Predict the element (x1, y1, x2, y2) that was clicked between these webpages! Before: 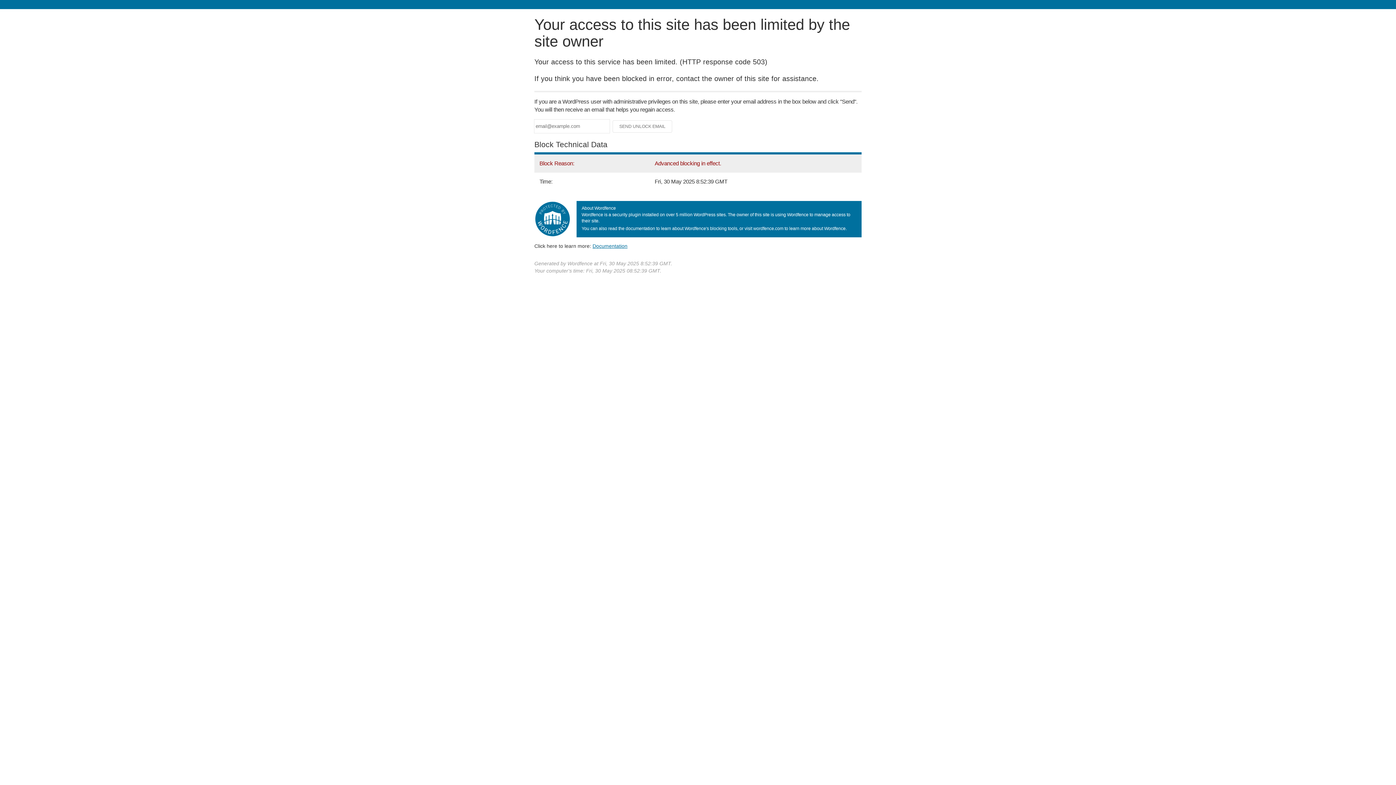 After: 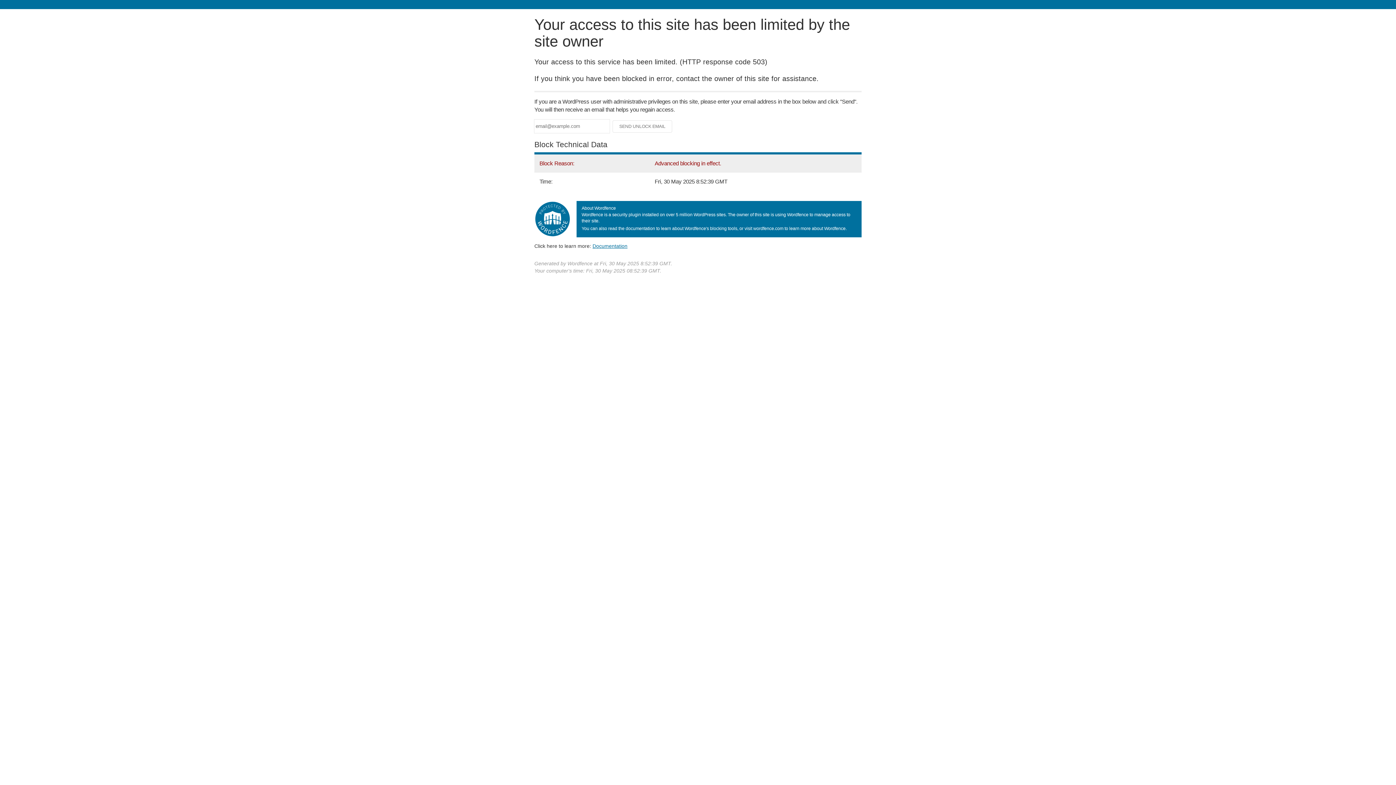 Action: label: Documentation bbox: (592, 243, 627, 248)